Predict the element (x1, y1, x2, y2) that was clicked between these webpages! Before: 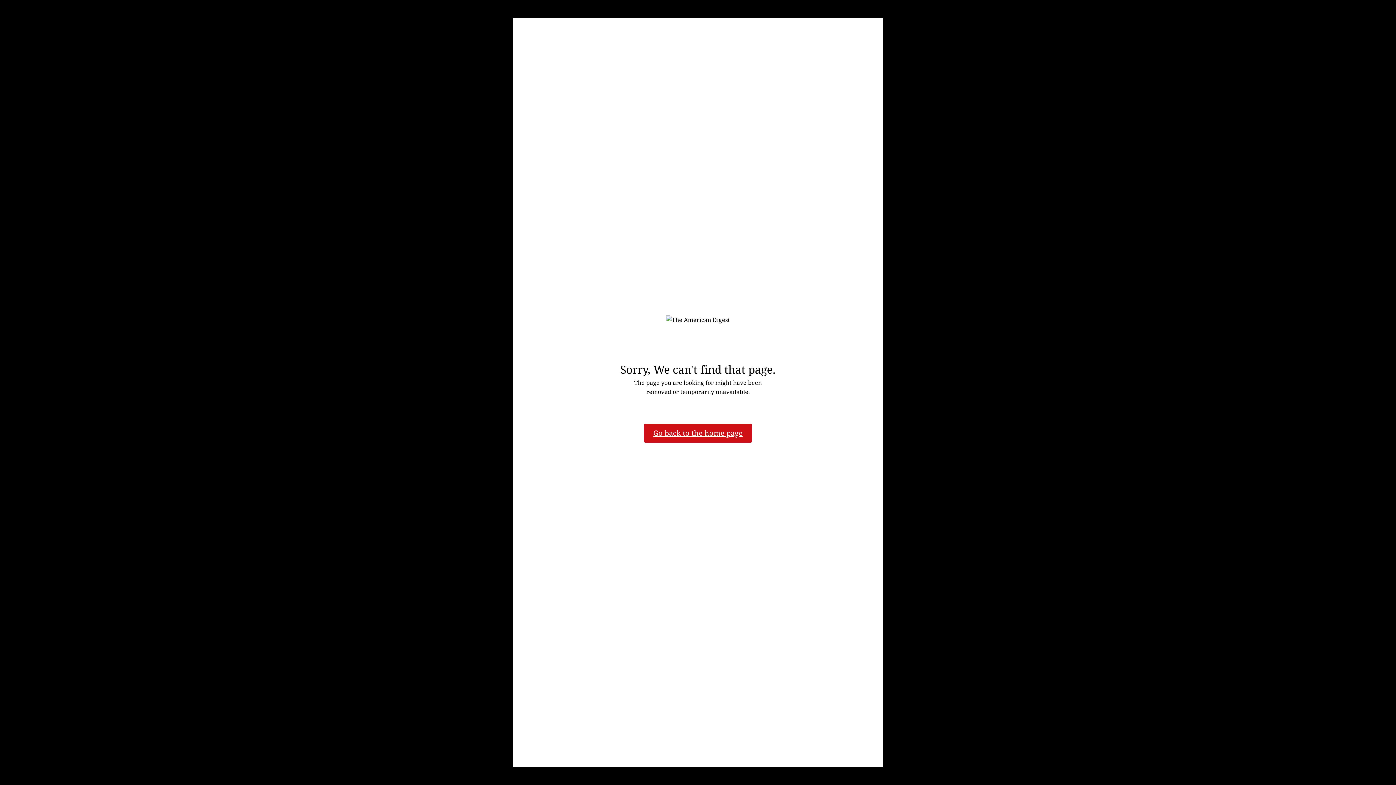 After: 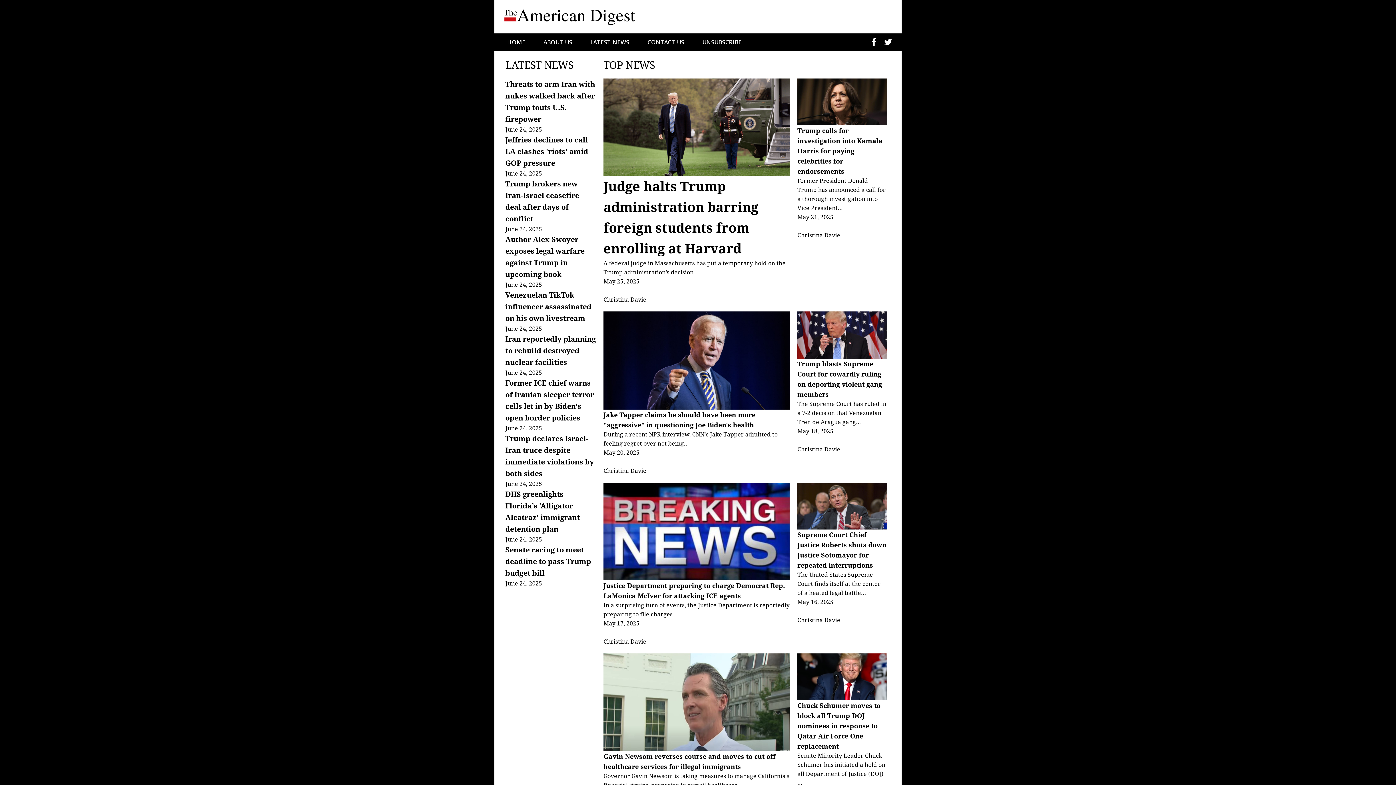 Action: label: Go back to the home page
 bbox: (644, 423, 752, 442)